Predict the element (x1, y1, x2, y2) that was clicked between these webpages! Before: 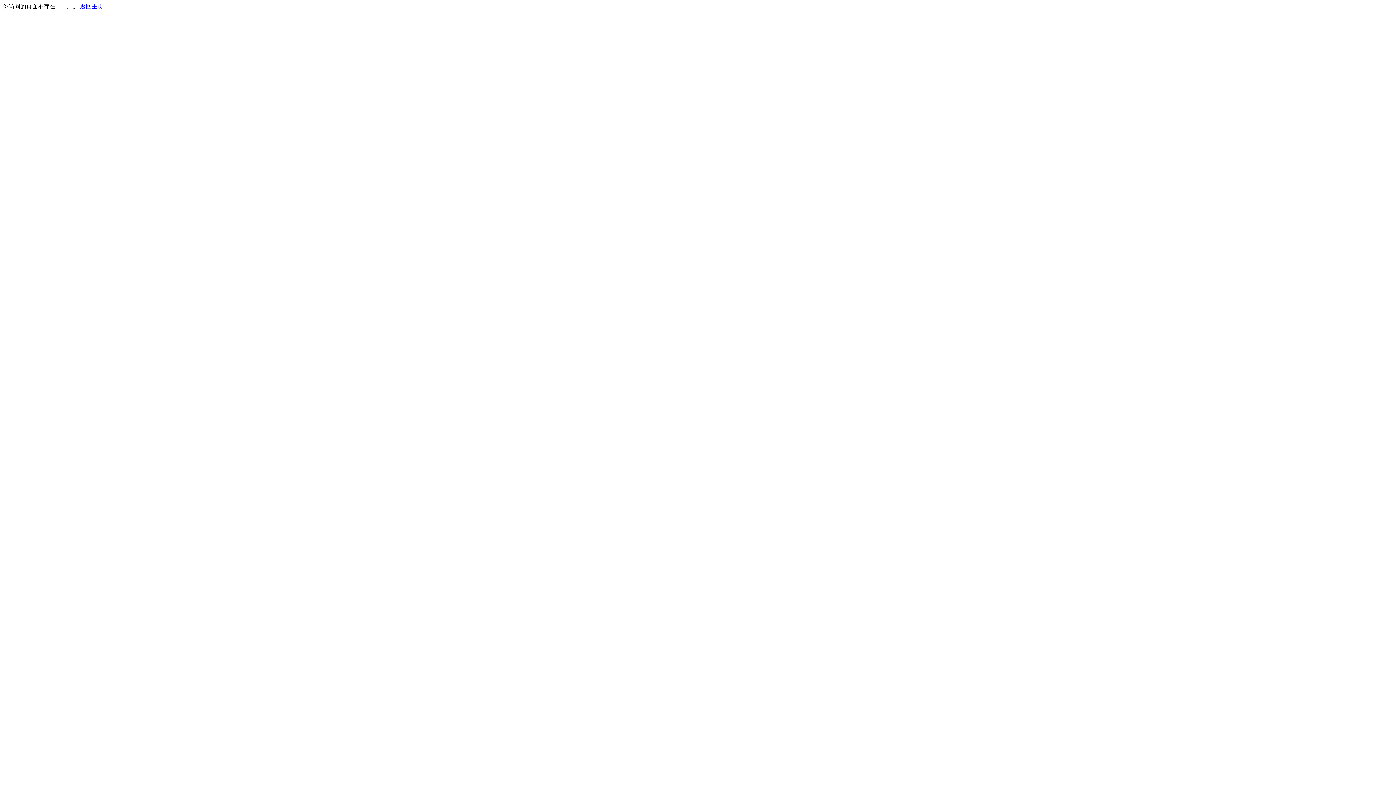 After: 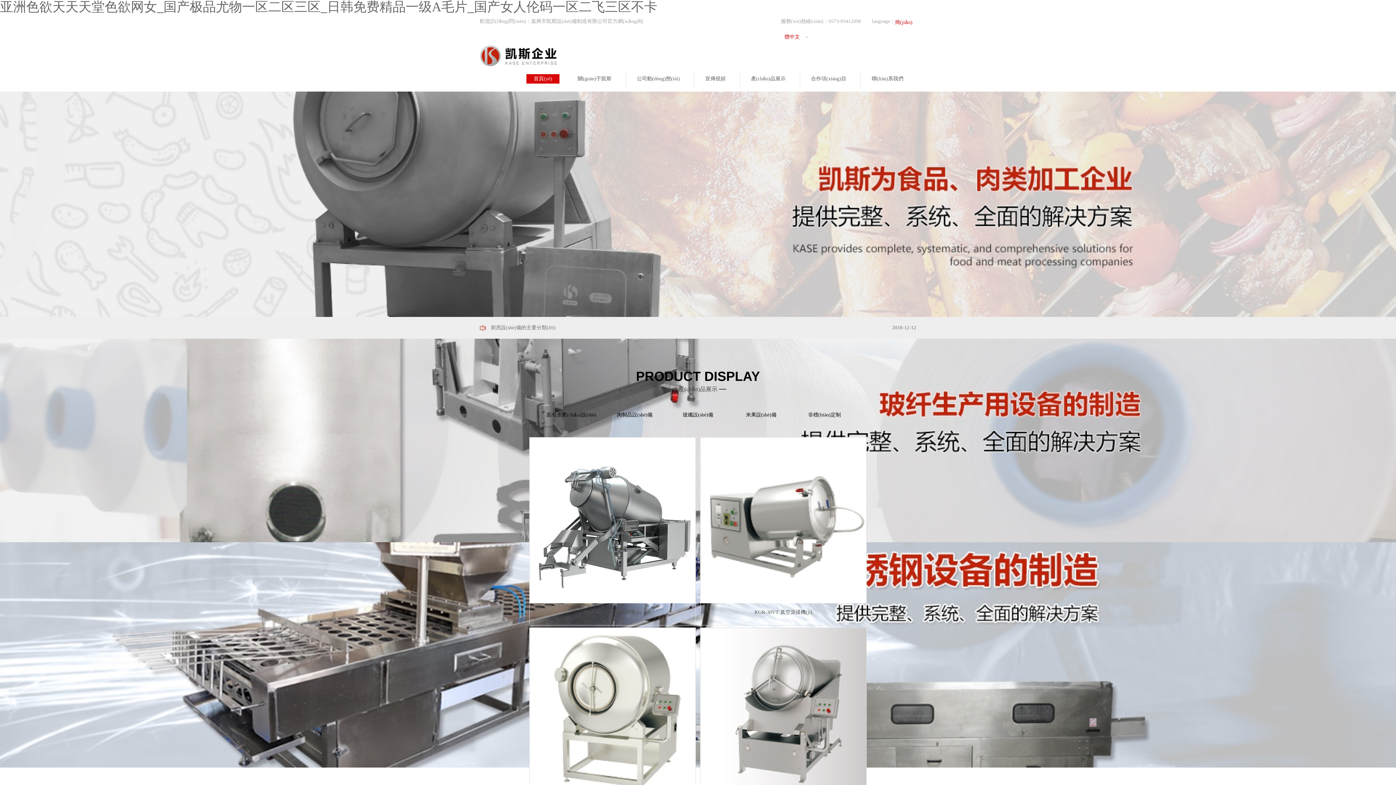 Action: bbox: (80, 3, 103, 9) label: 返回主页